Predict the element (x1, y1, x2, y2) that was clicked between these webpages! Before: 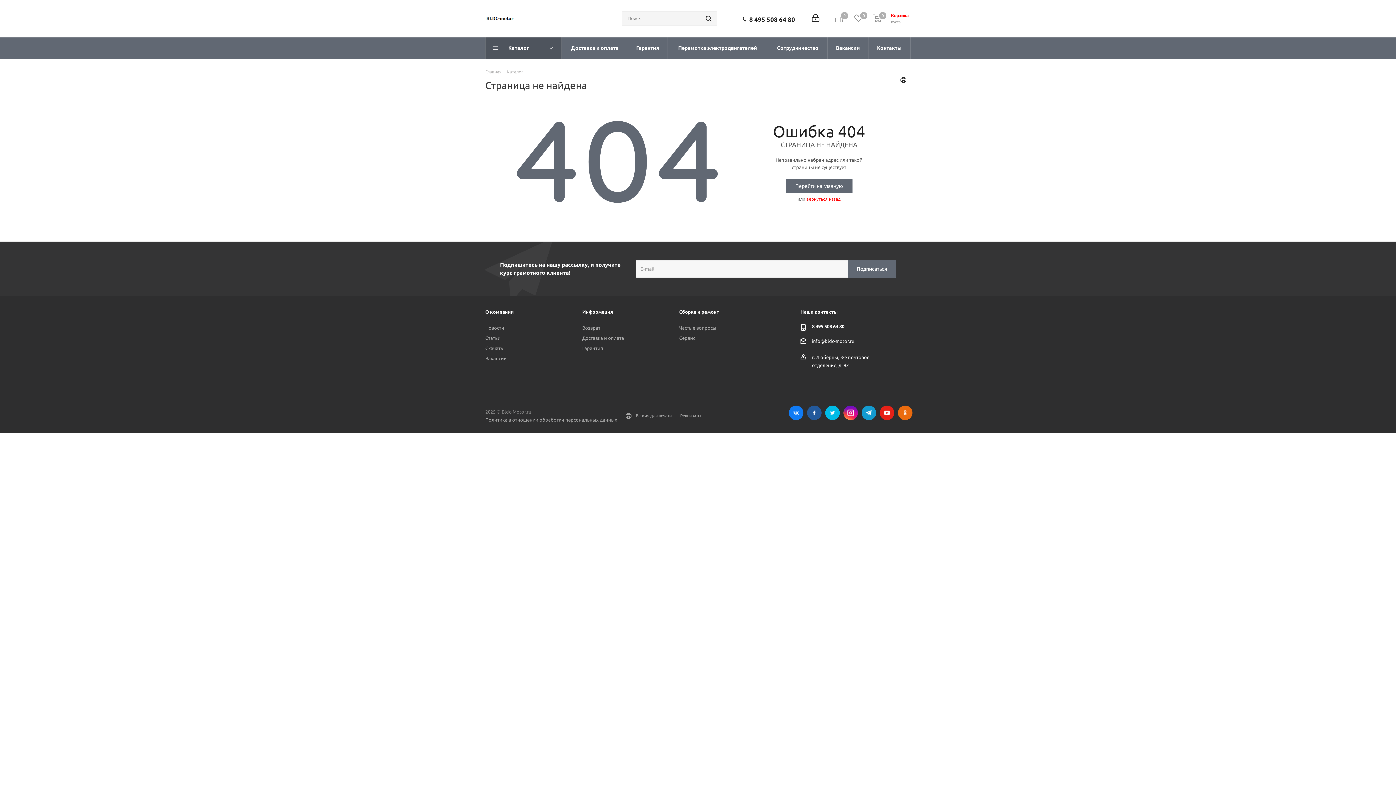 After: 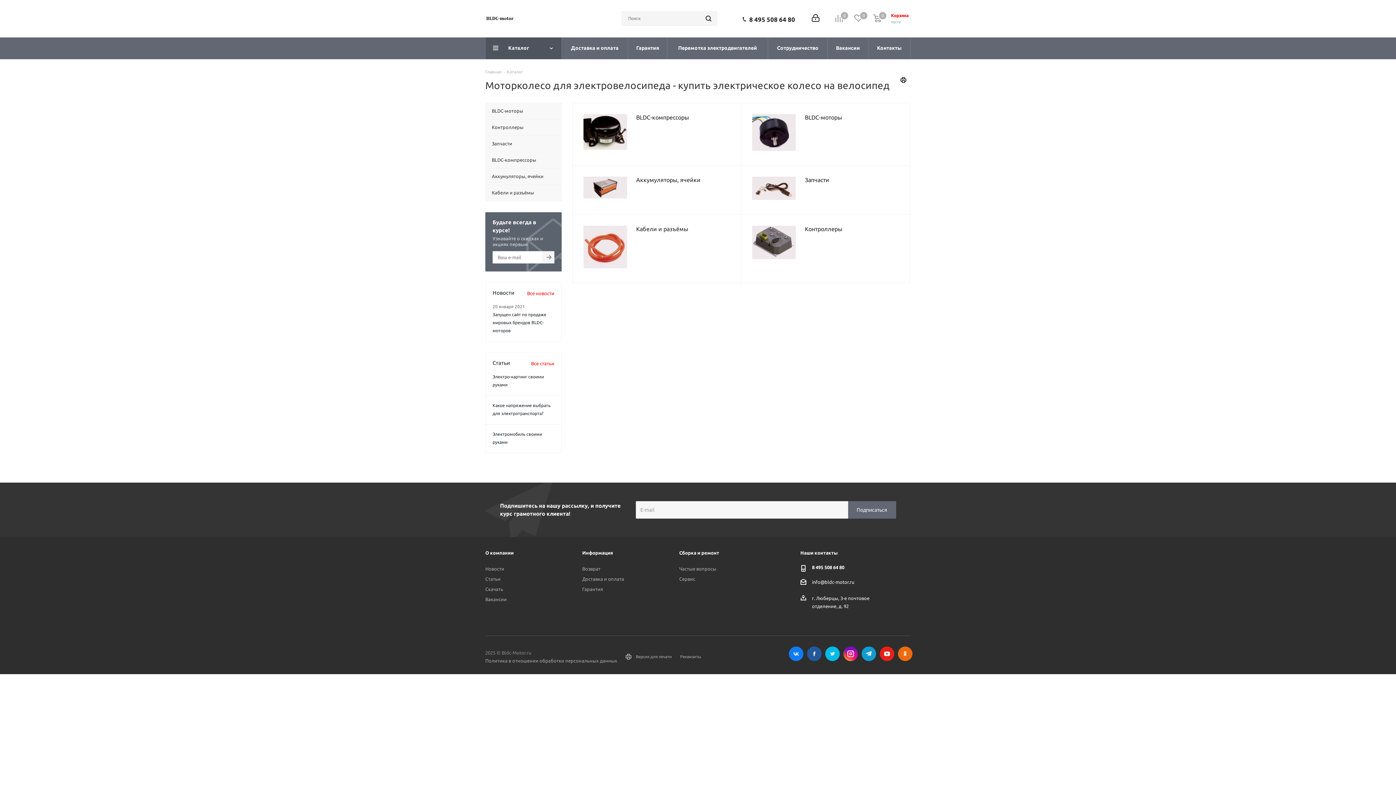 Action: bbox: (506, 68, 523, 74) label: Каталог